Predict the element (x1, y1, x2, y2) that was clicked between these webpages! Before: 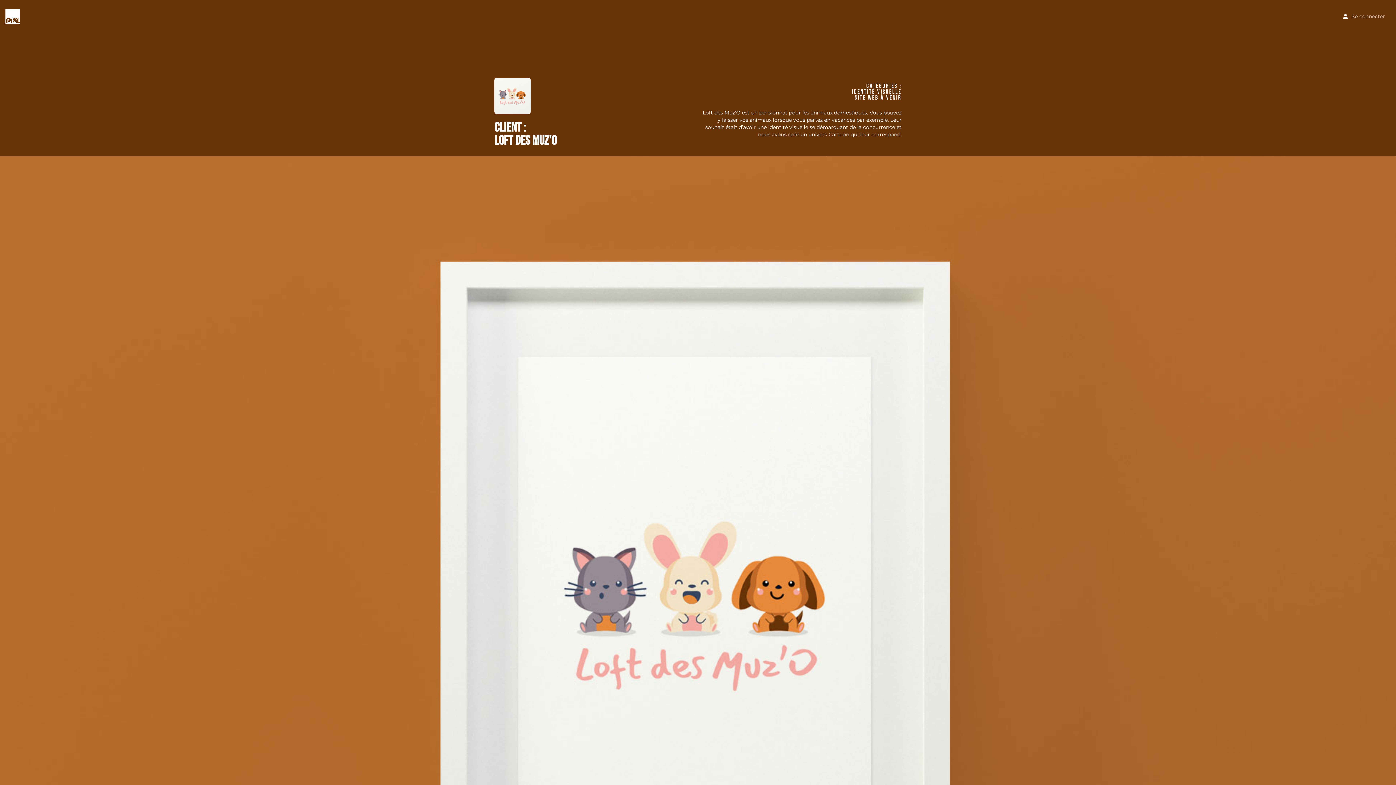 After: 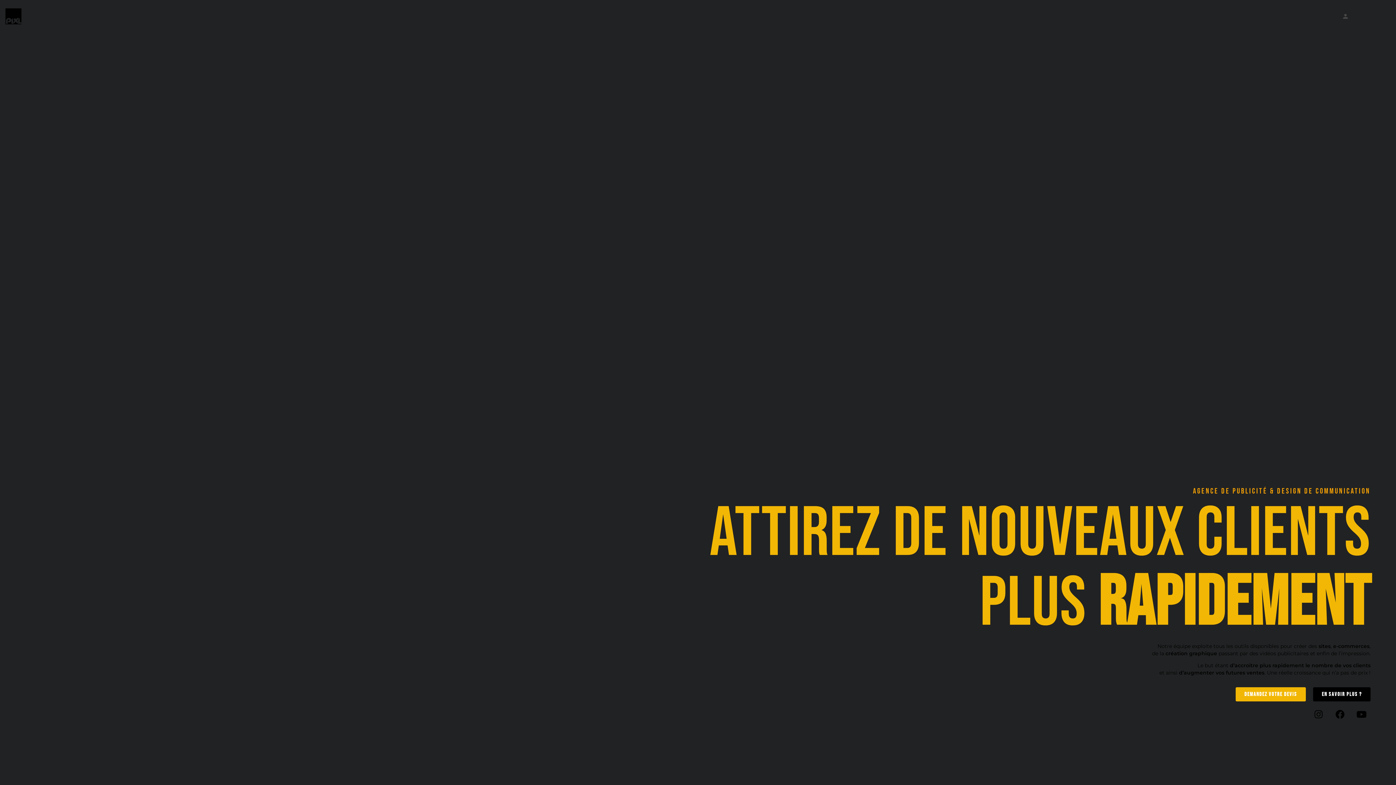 Action: bbox: (5, 8, 20, 23) label: Site logo